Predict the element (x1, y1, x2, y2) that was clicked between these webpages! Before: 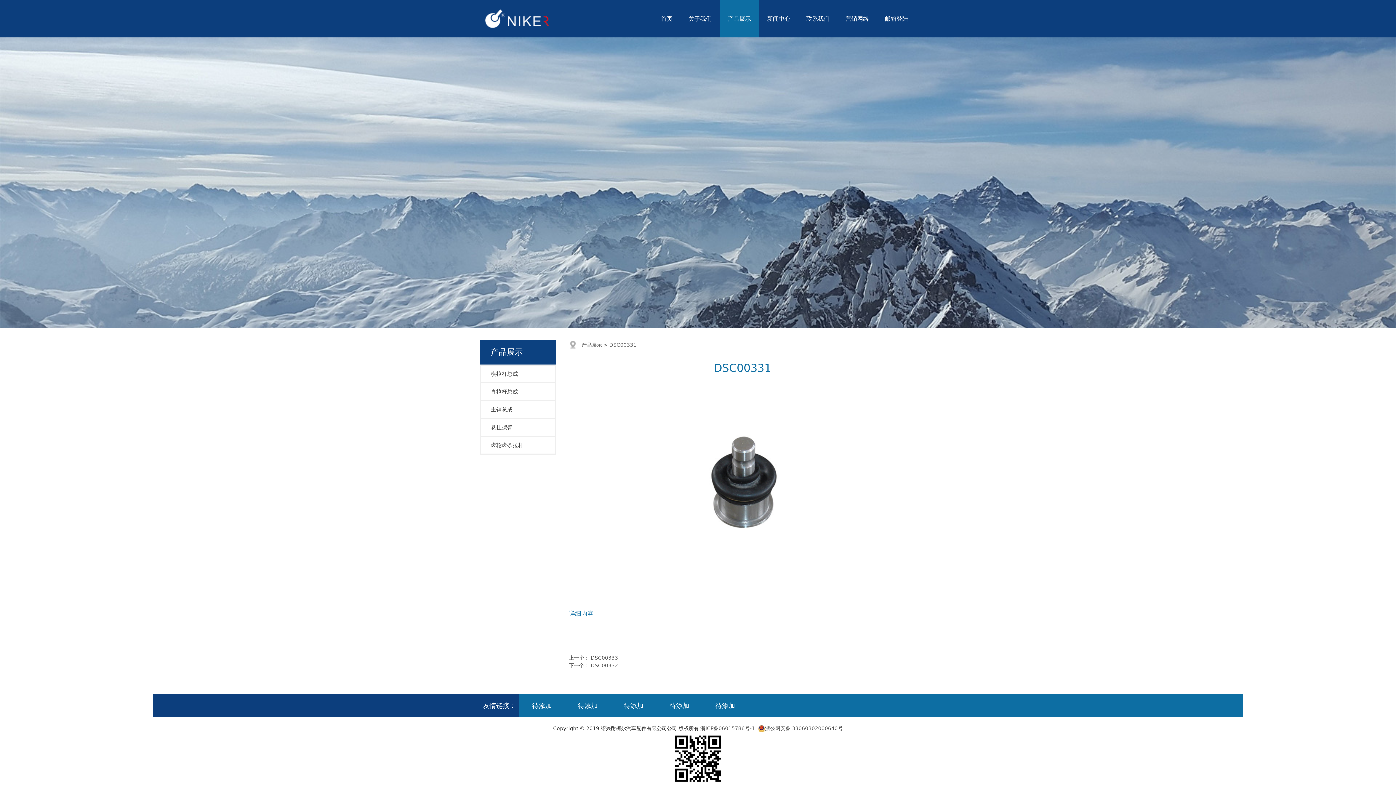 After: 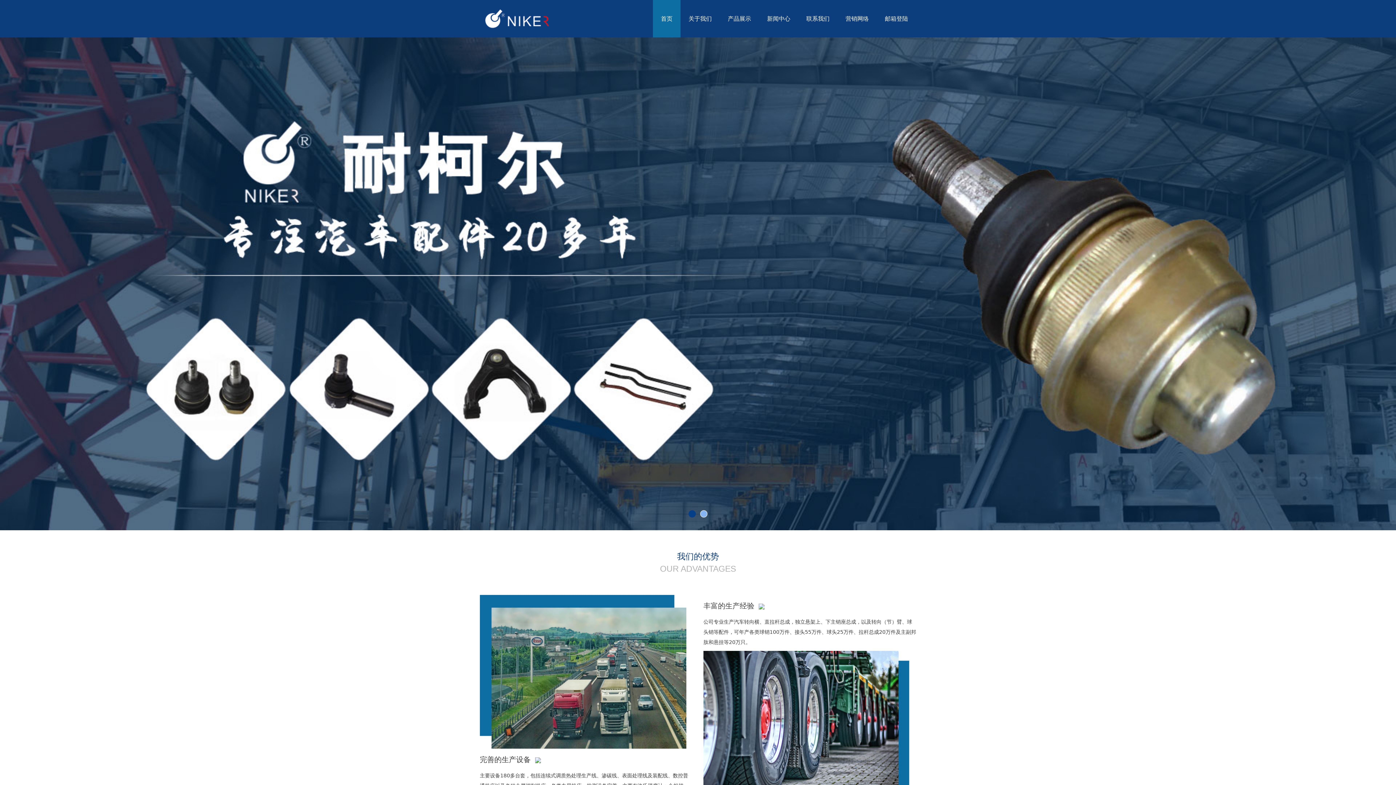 Action: bbox: (480, 0, 573, 37)